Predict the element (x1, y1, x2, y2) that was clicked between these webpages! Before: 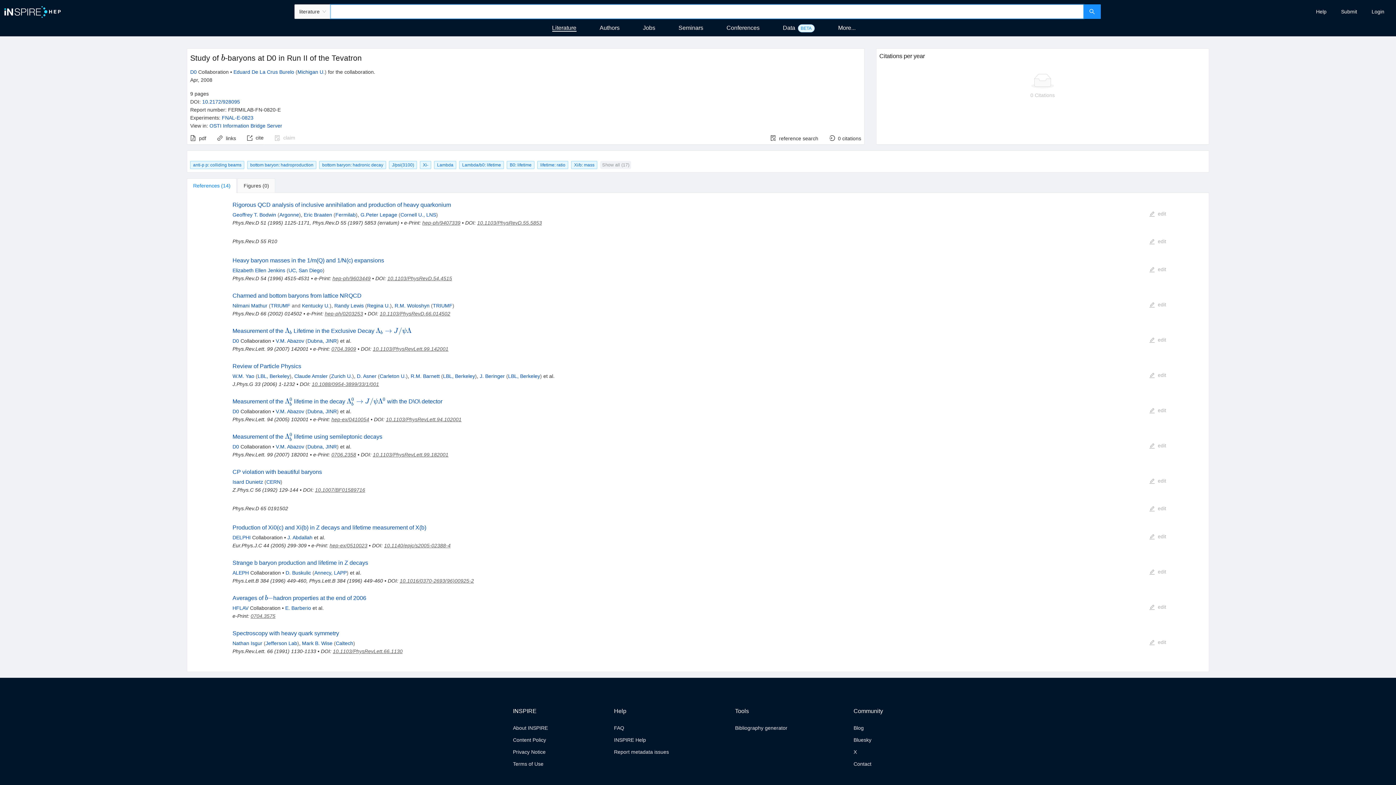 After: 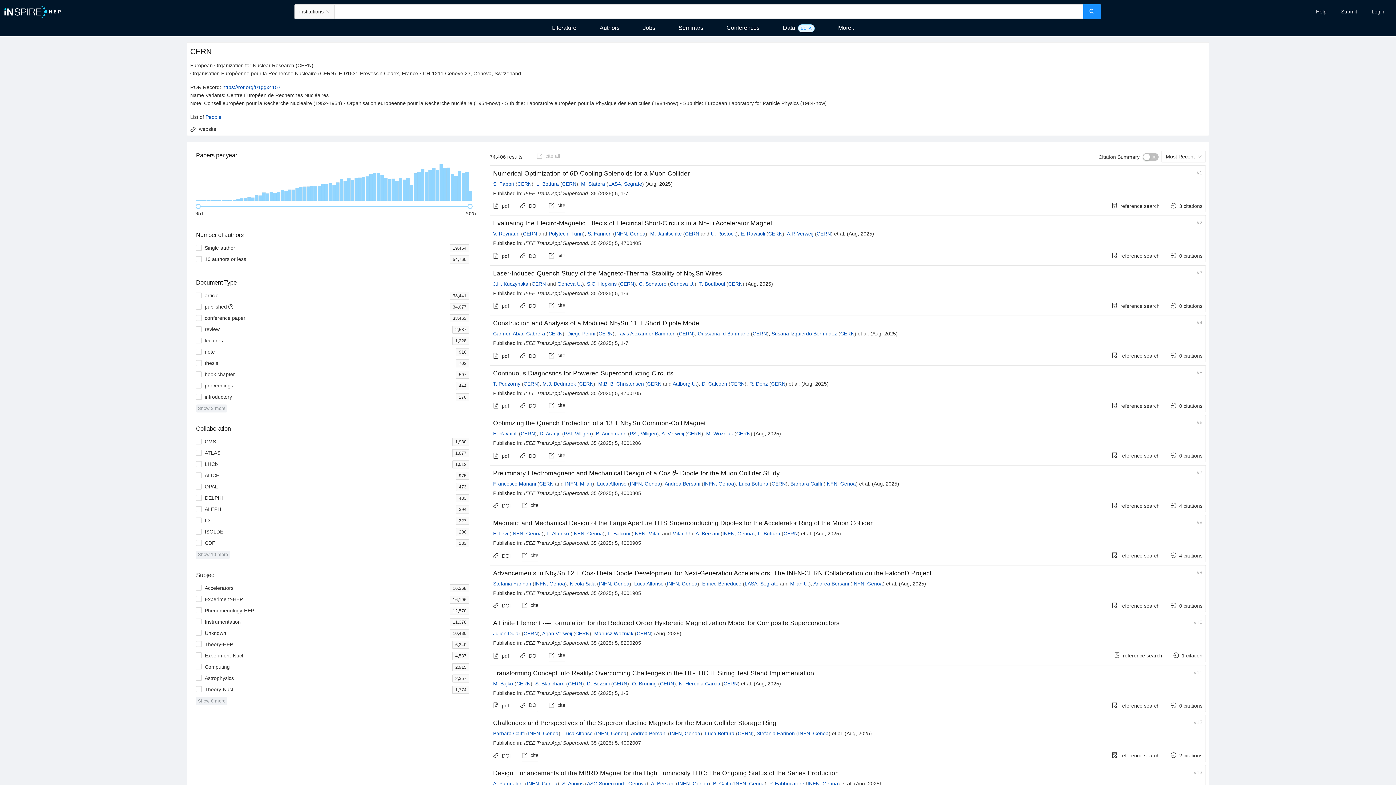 Action: label: CERN bbox: (266, 479, 280, 485)